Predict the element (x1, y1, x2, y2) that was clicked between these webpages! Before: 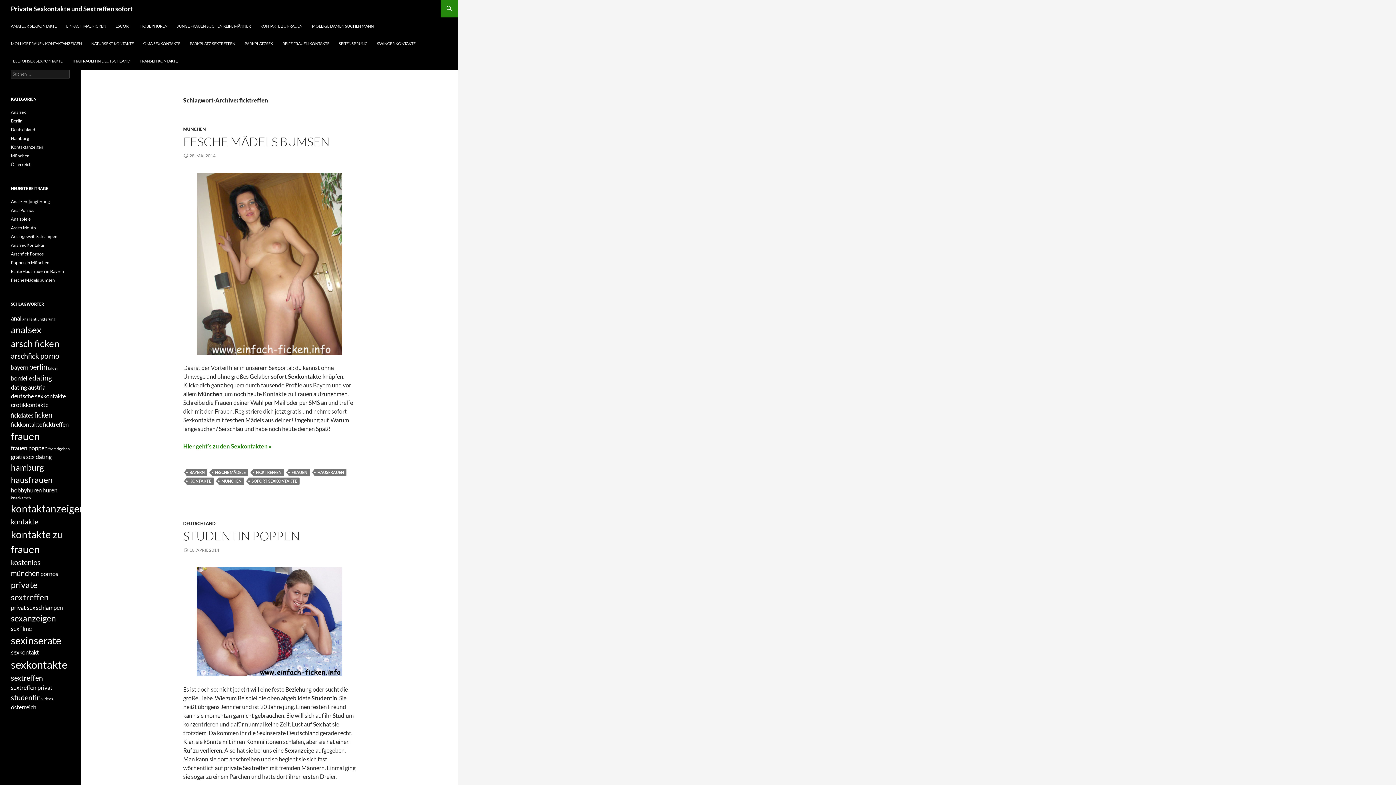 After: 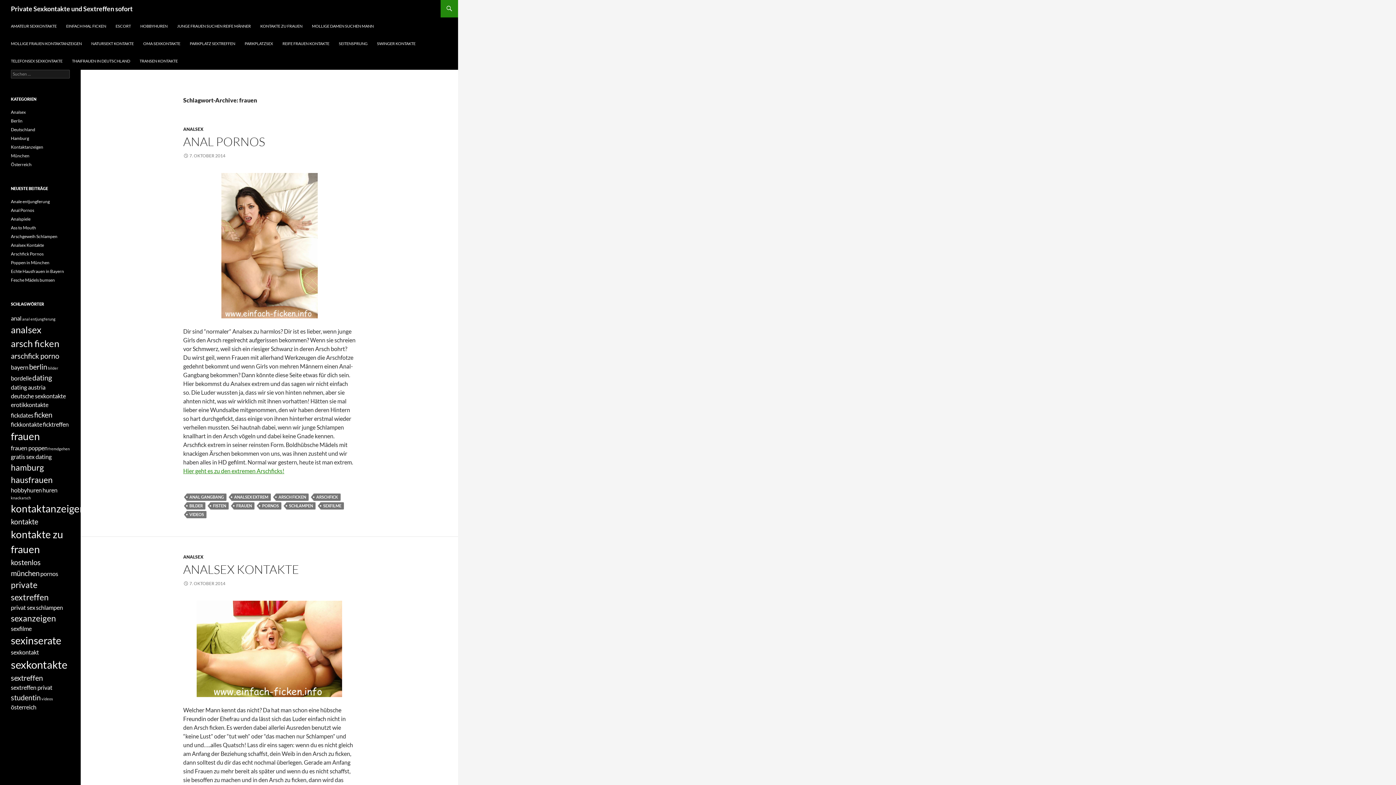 Action: label: frauen (6 Einträge) bbox: (10, 430, 40, 442)